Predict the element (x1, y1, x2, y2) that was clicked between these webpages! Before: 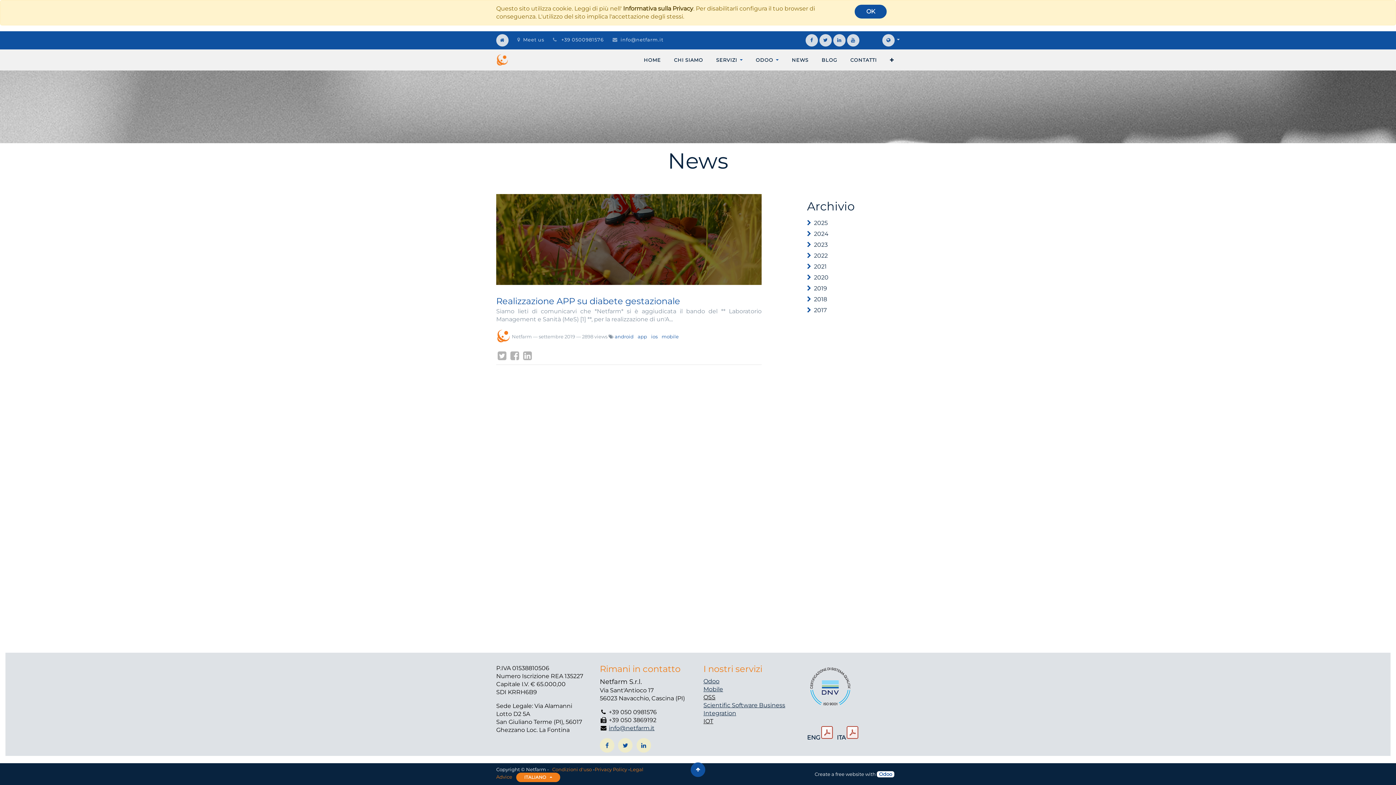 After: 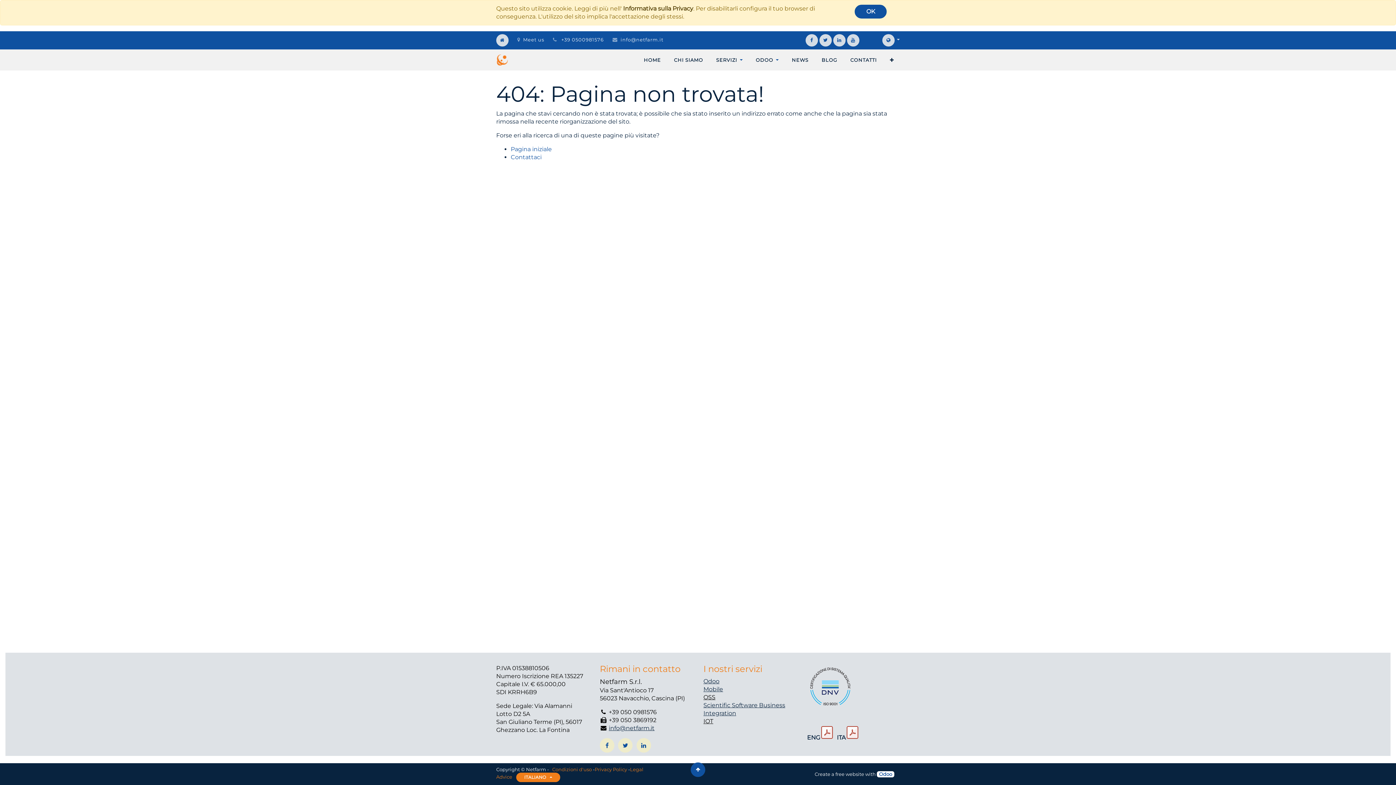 Action: bbox: (552, 766, 593, 772) label: Condizioni d'uso 